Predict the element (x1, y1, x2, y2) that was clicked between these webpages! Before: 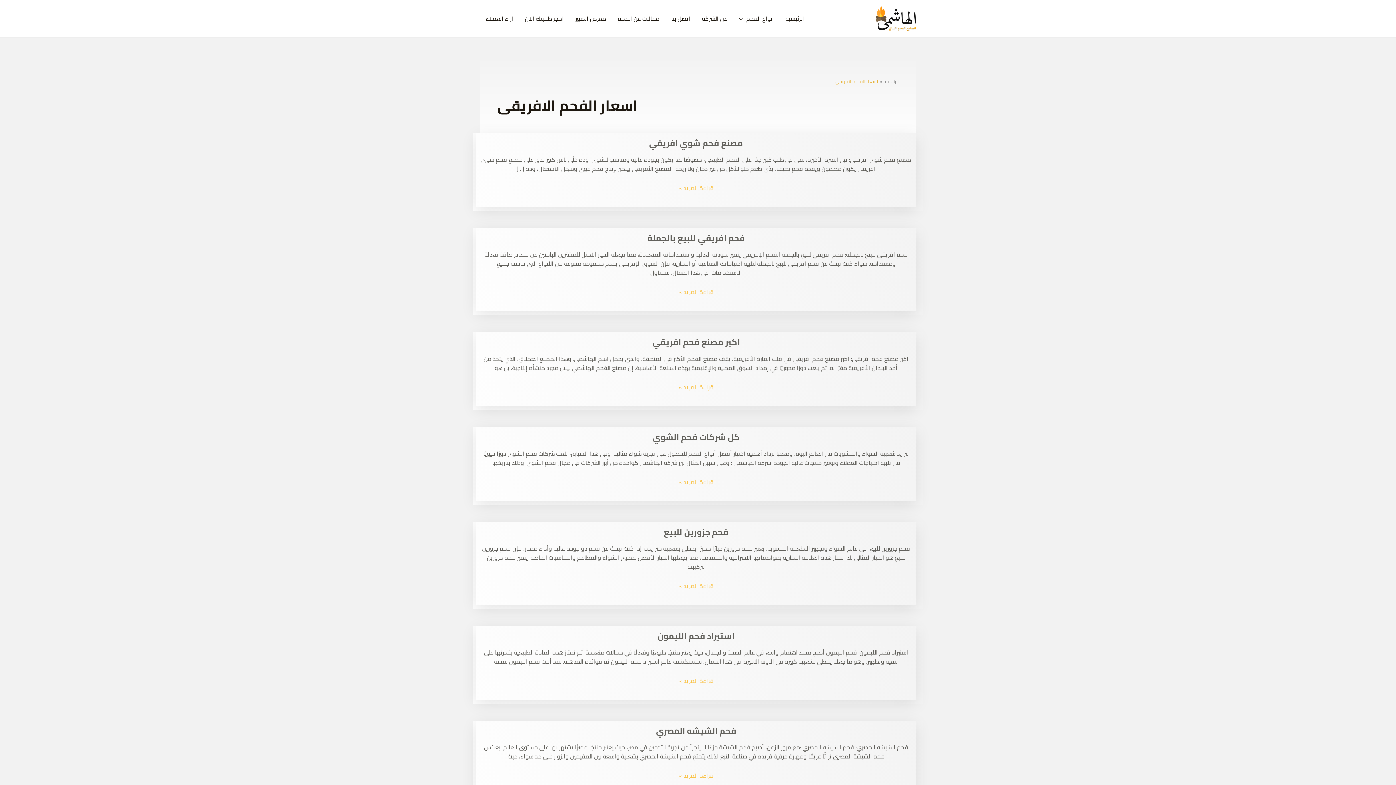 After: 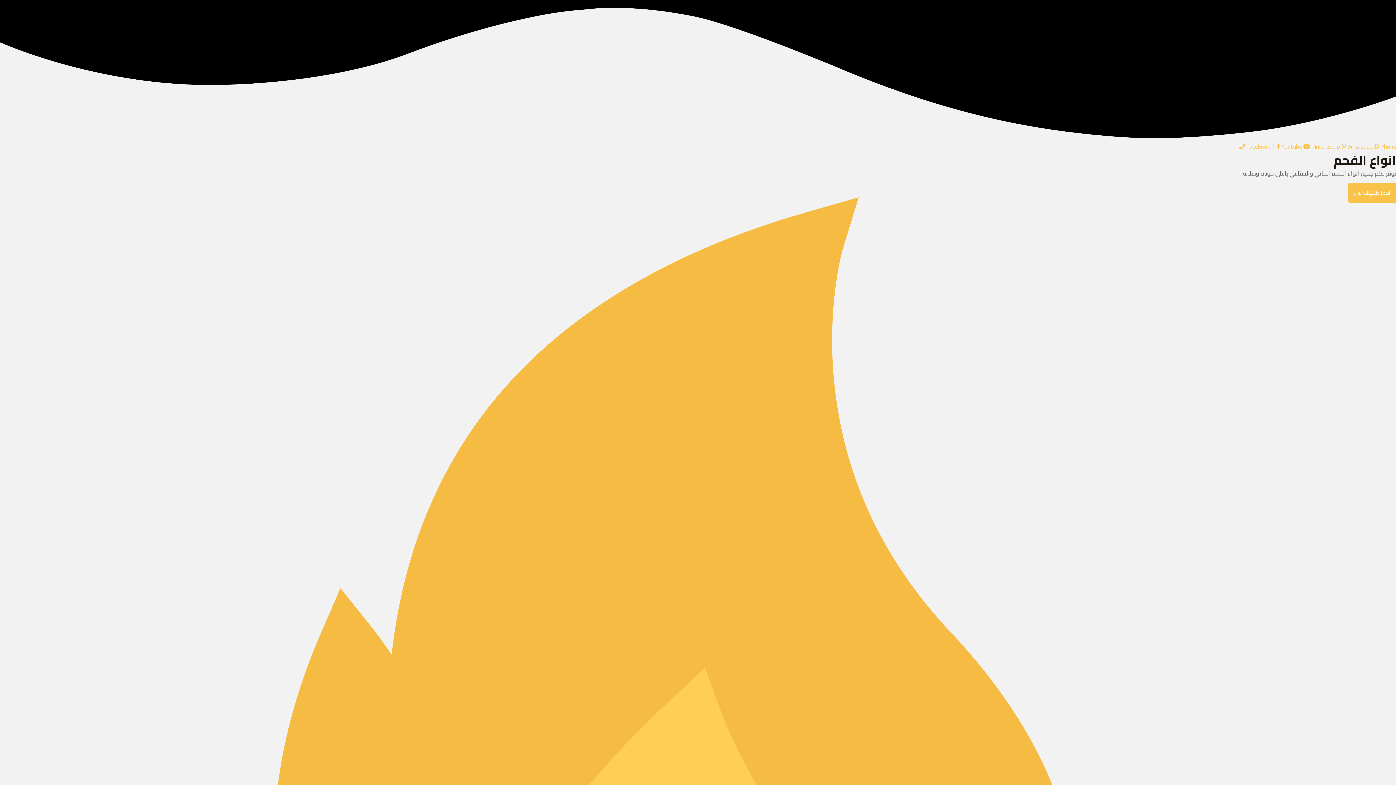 Action: bbox: (733, 5, 780, 31) label: انواع الفحم